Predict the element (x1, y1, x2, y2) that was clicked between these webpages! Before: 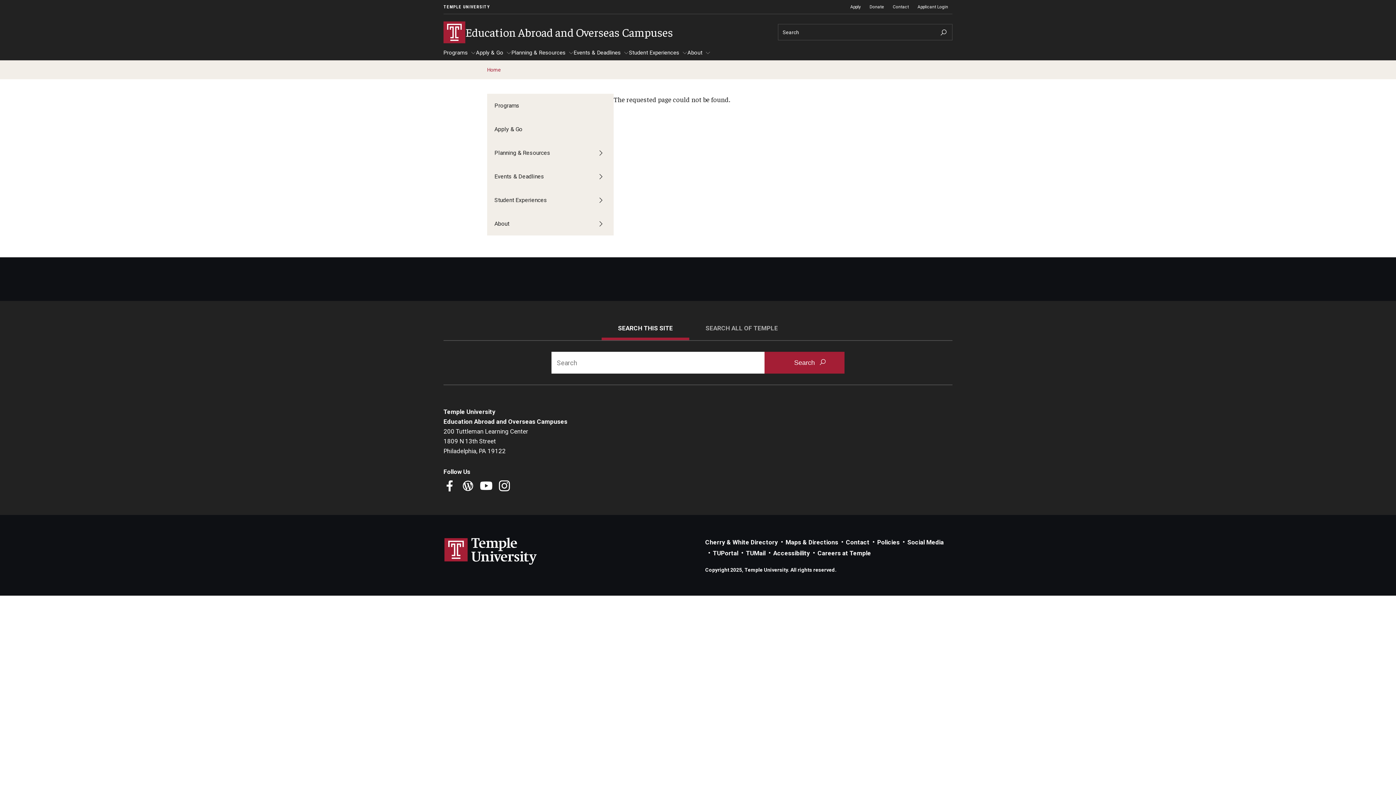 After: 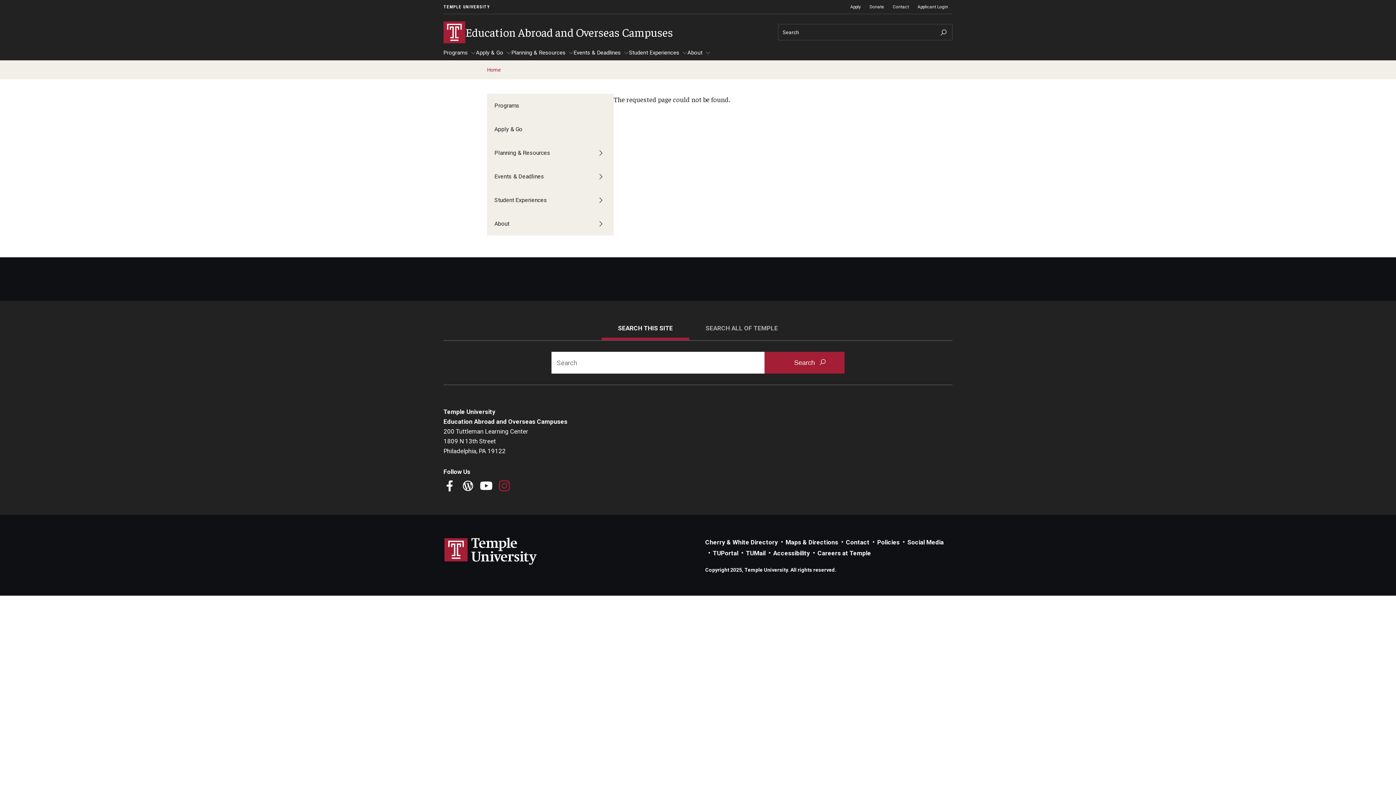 Action: bbox: (498, 480, 510, 493) label: Instagram